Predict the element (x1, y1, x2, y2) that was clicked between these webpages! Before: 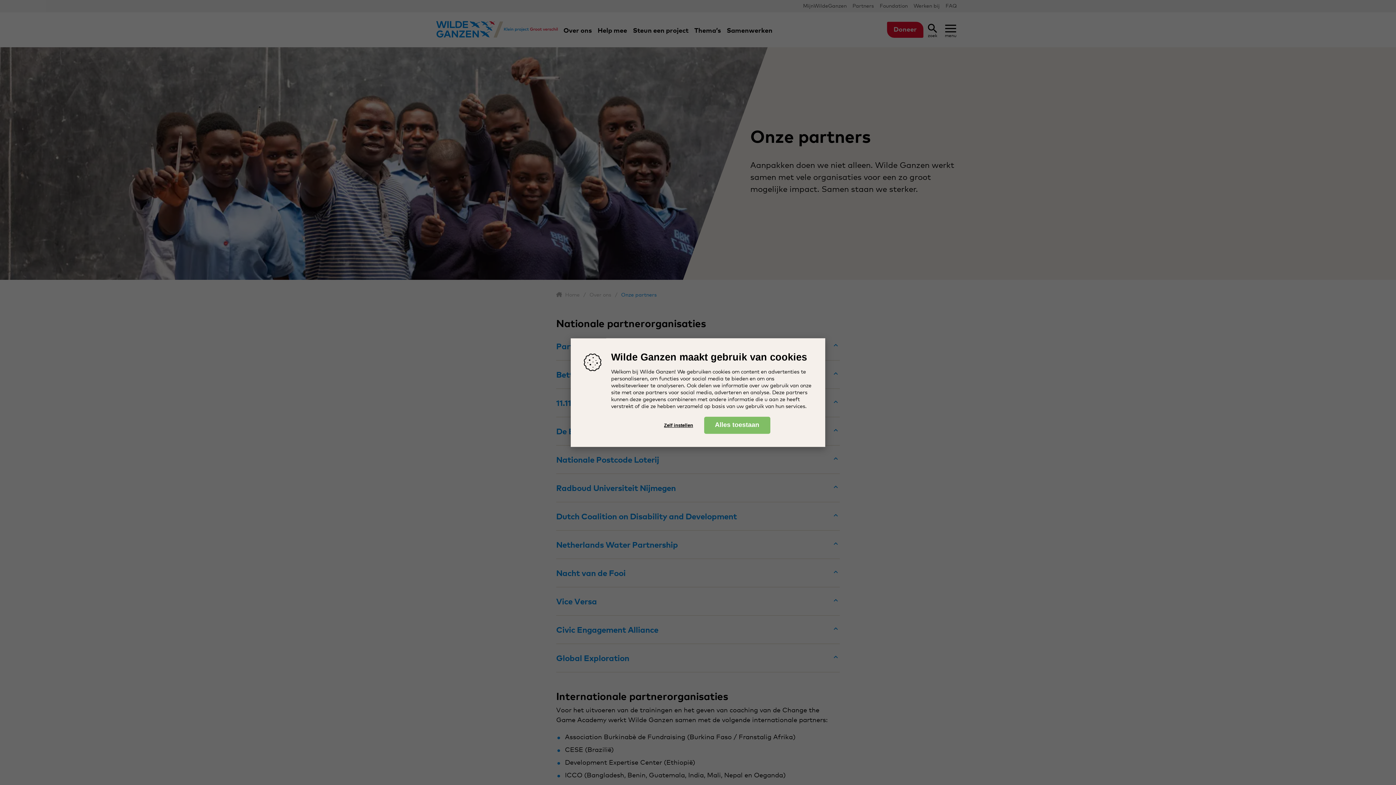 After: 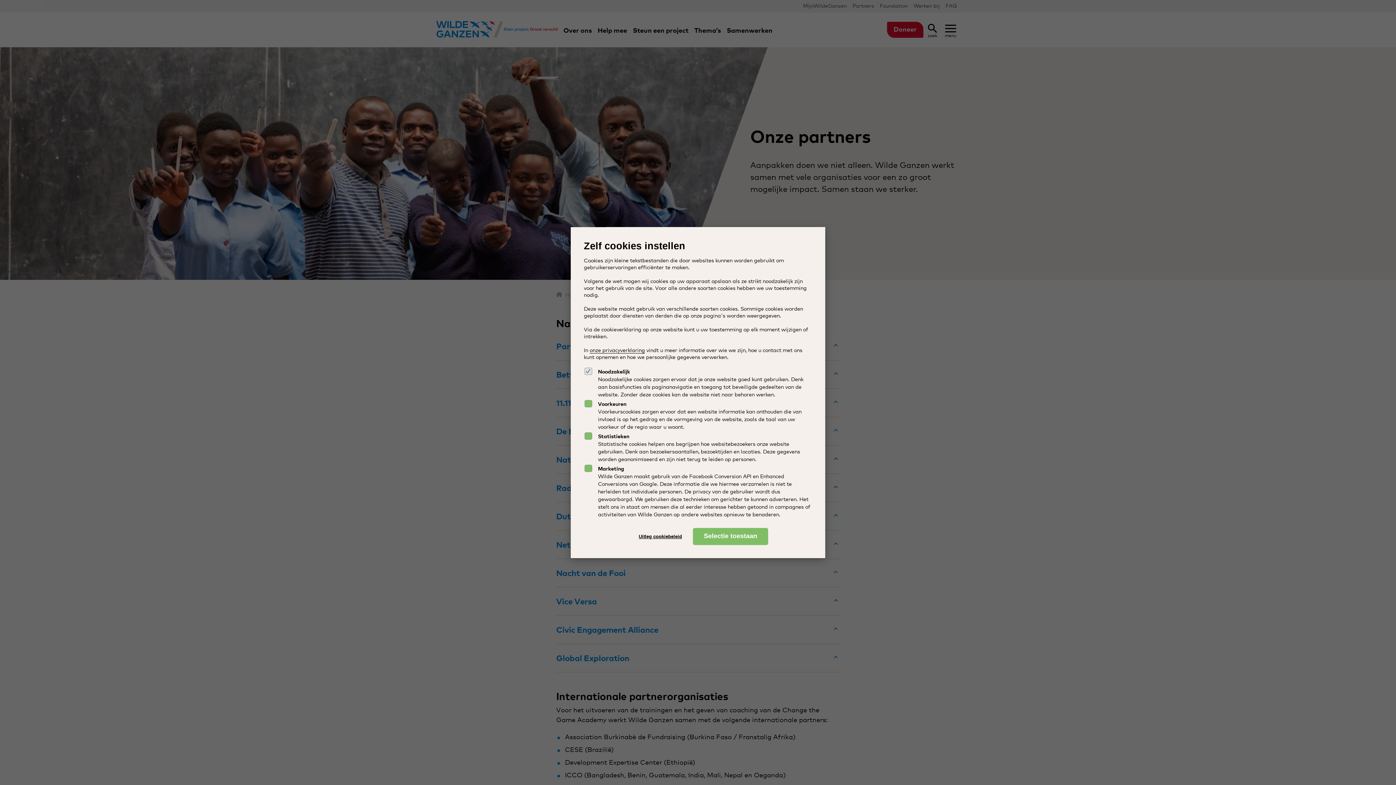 Action: bbox: (653, 419, 704, 432) label: Zelf instellen